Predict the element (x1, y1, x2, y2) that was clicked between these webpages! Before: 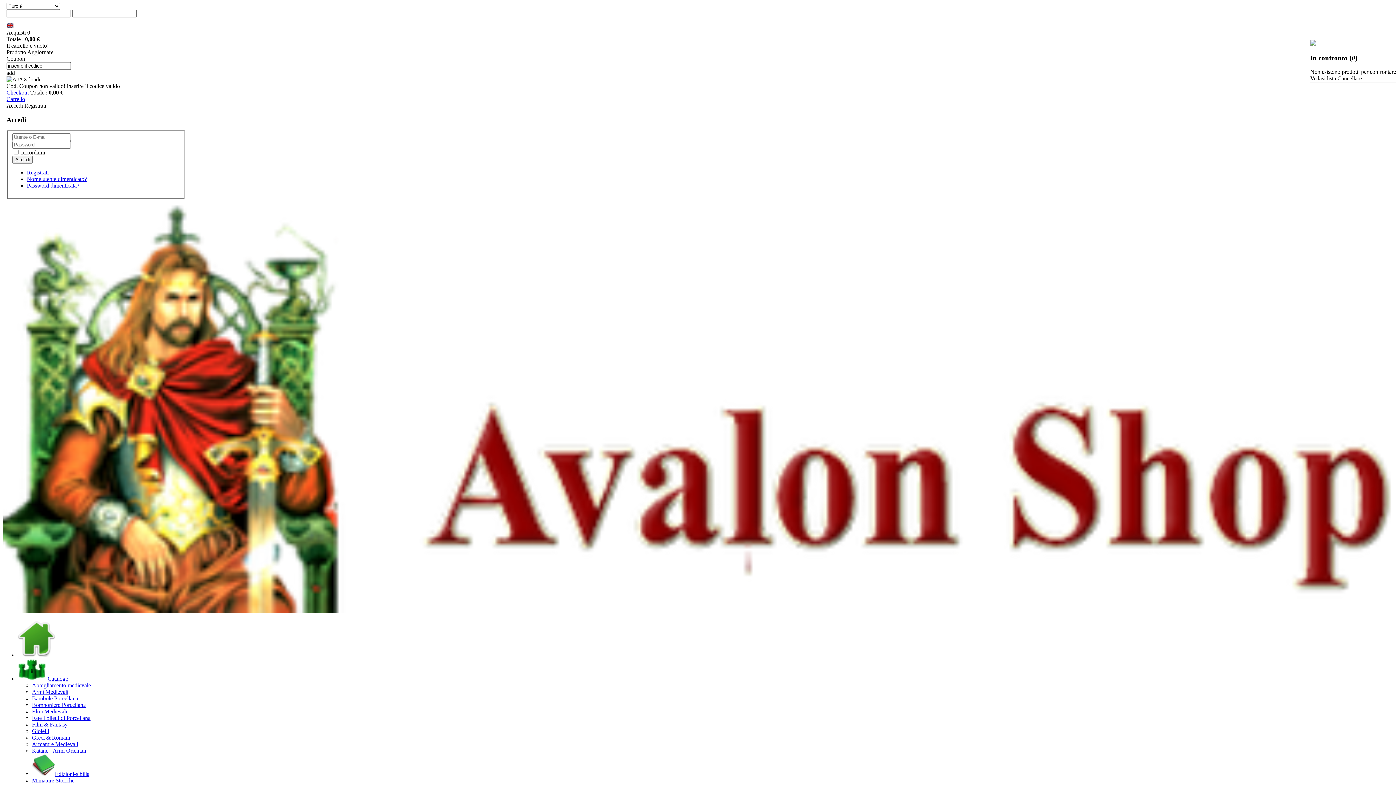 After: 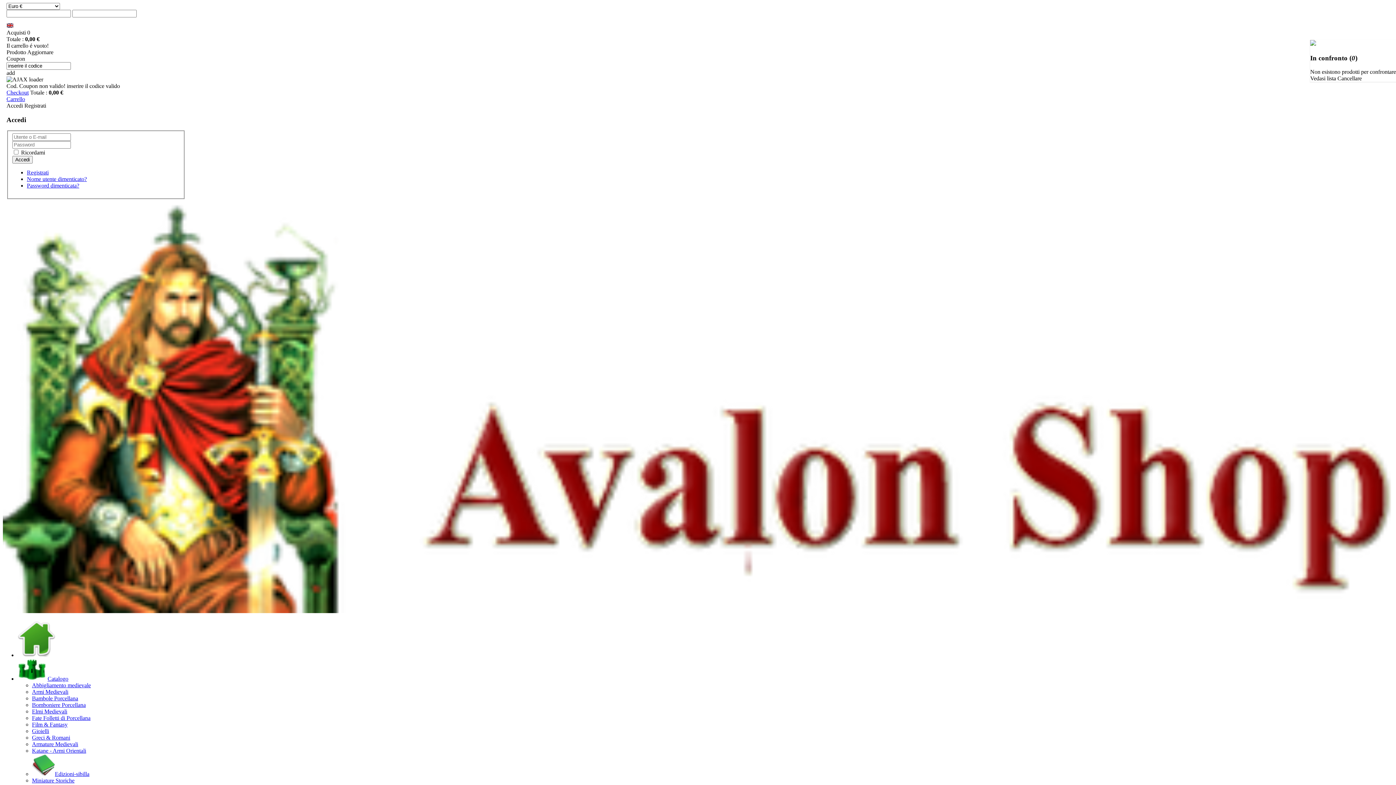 Action: bbox: (32, 741, 78, 747) label: Armature Medievali